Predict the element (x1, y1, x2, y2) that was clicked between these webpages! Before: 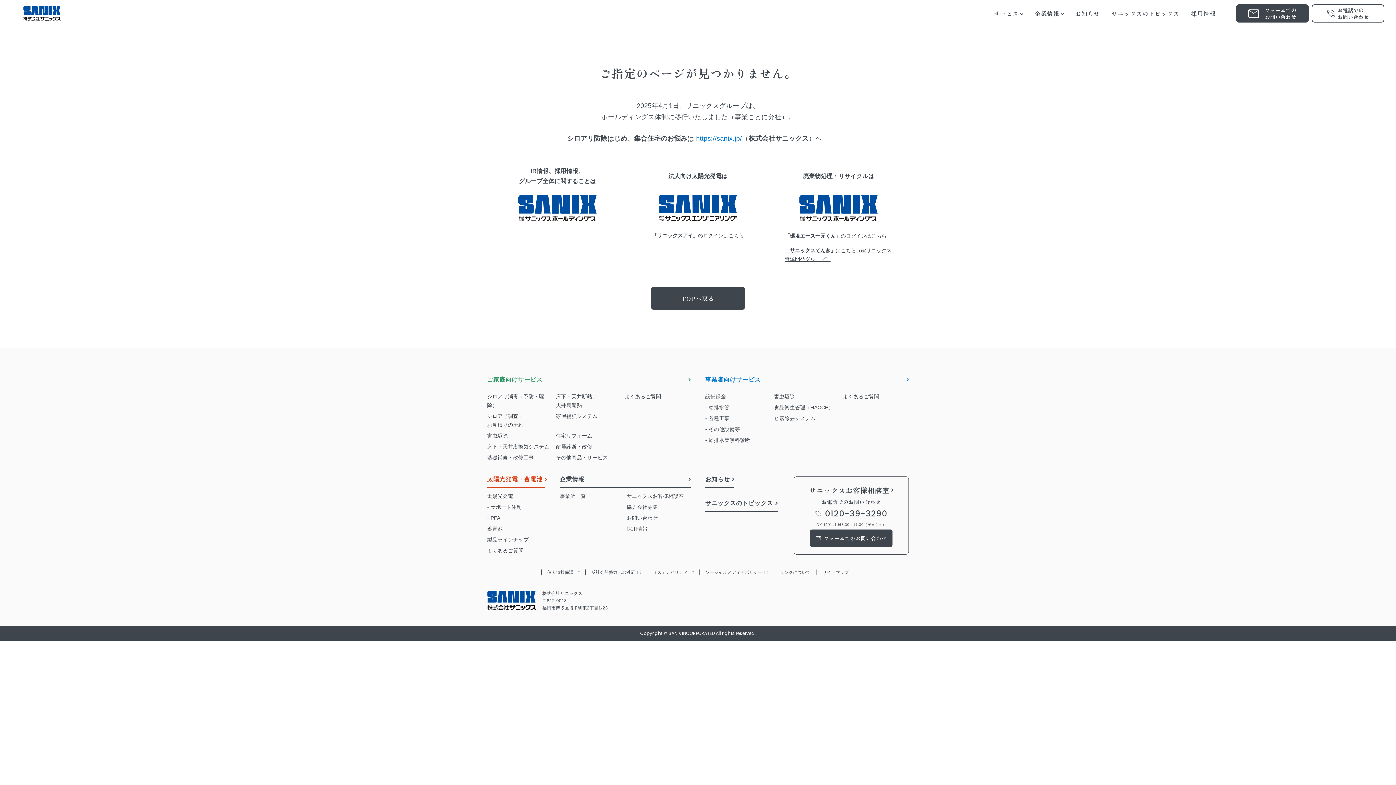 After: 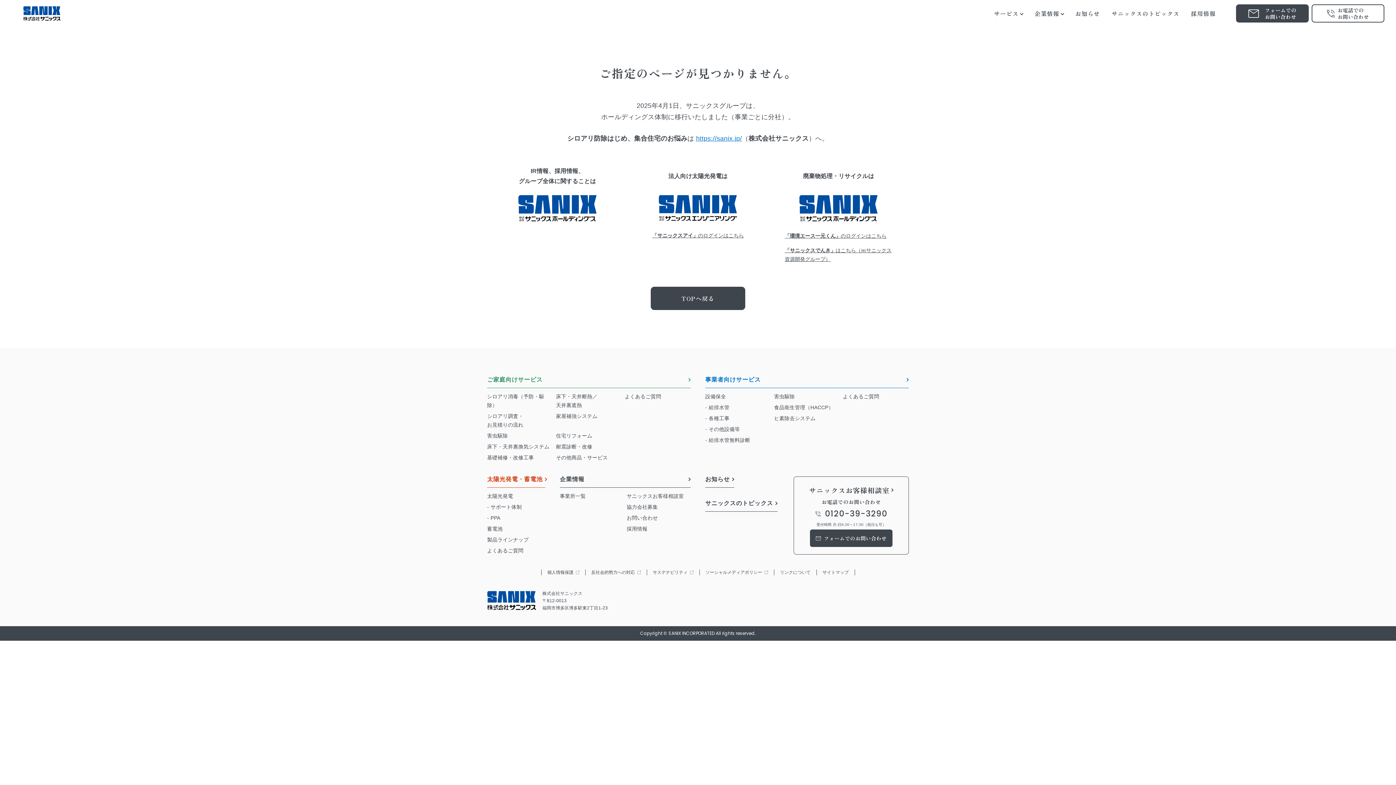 Action: bbox: (560, 476, 690, 488) label: 企業情報